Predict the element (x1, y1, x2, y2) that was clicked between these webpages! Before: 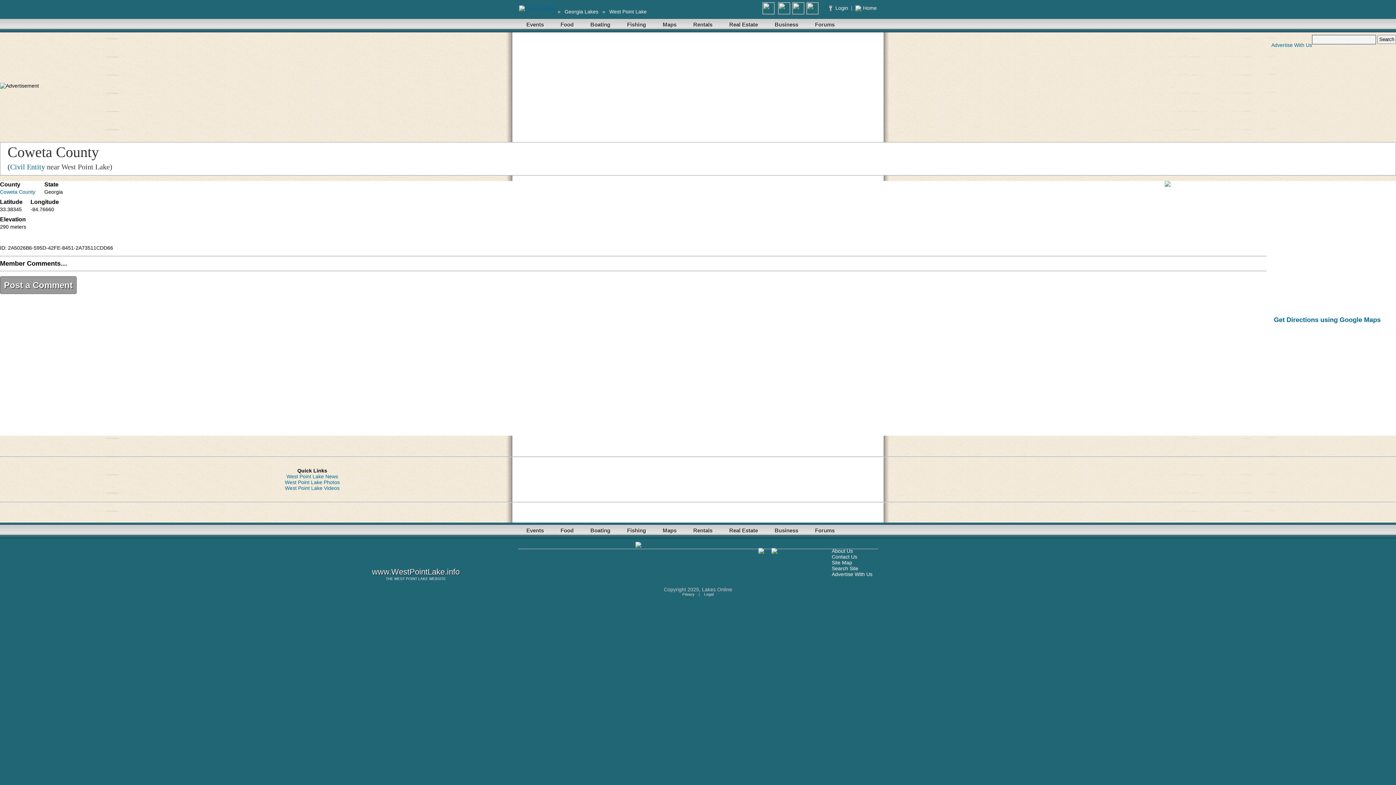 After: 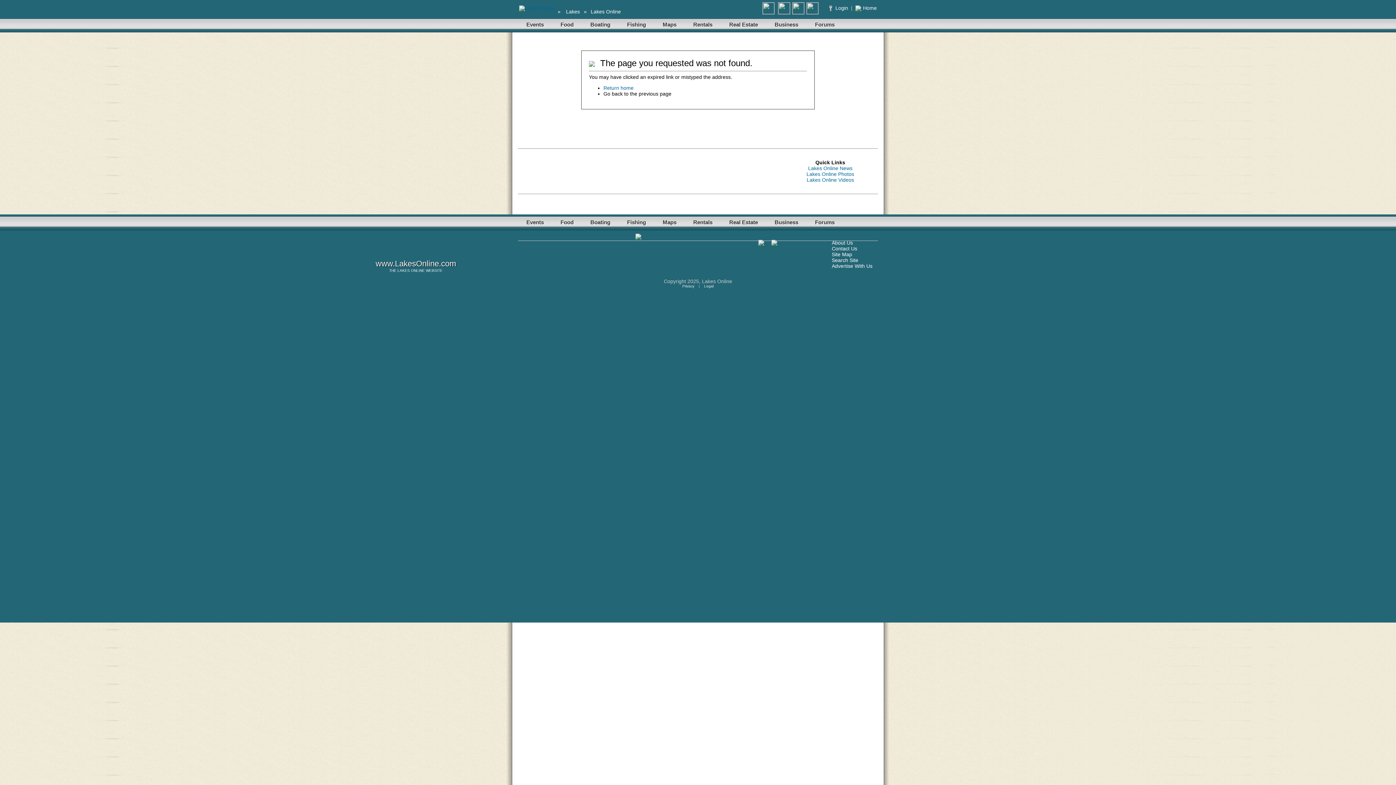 Action: bbox: (0, 276, 76, 294) label: Post a Comment